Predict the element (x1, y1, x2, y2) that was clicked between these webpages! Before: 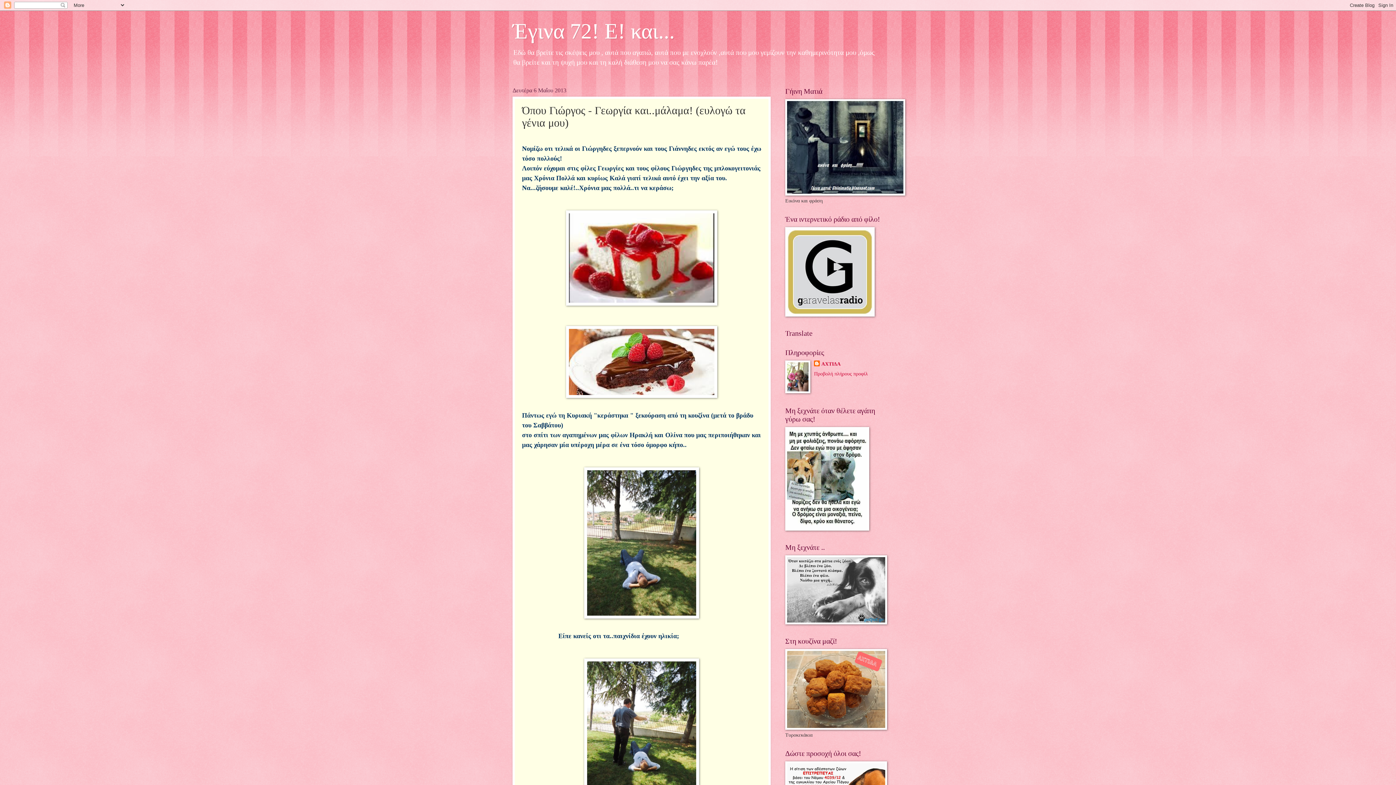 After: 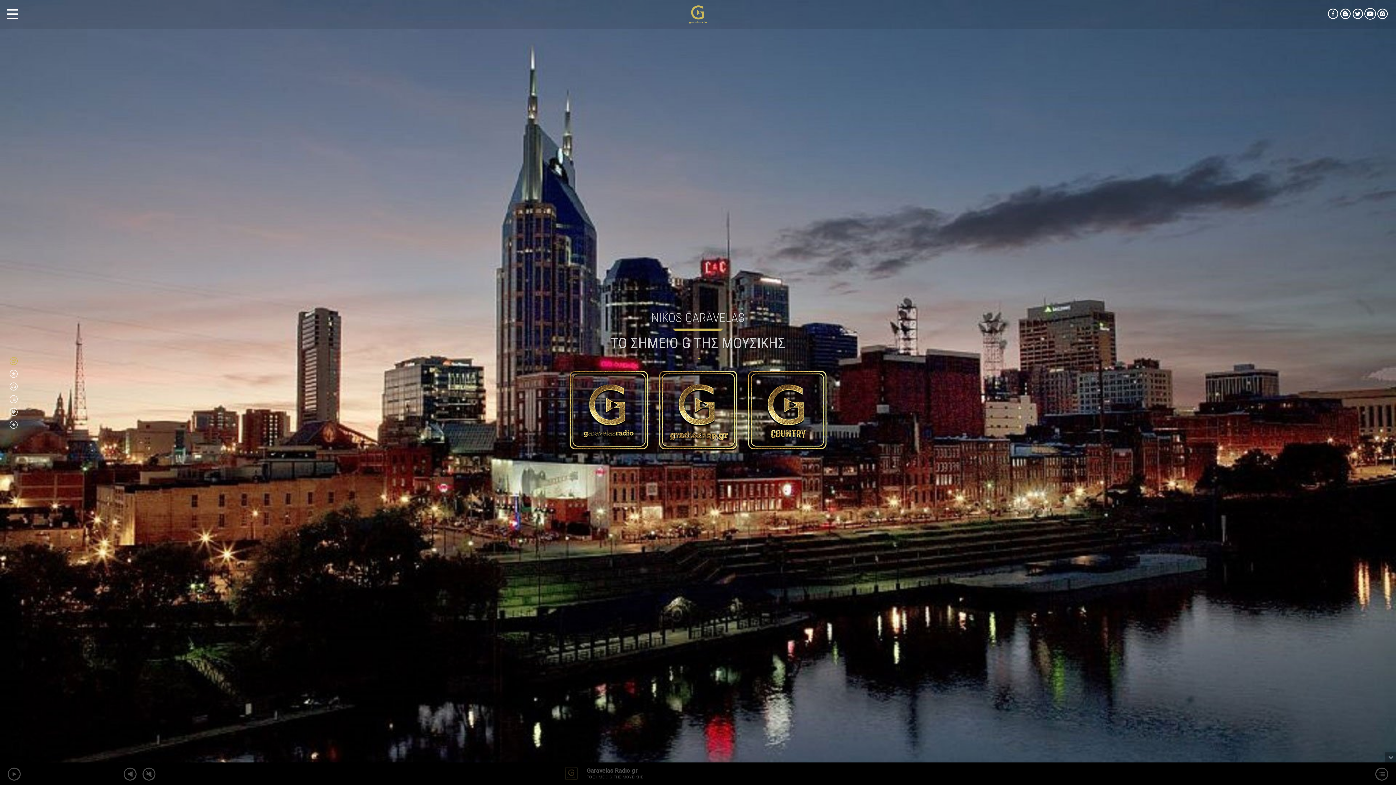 Action: bbox: (785, 312, 874, 317)